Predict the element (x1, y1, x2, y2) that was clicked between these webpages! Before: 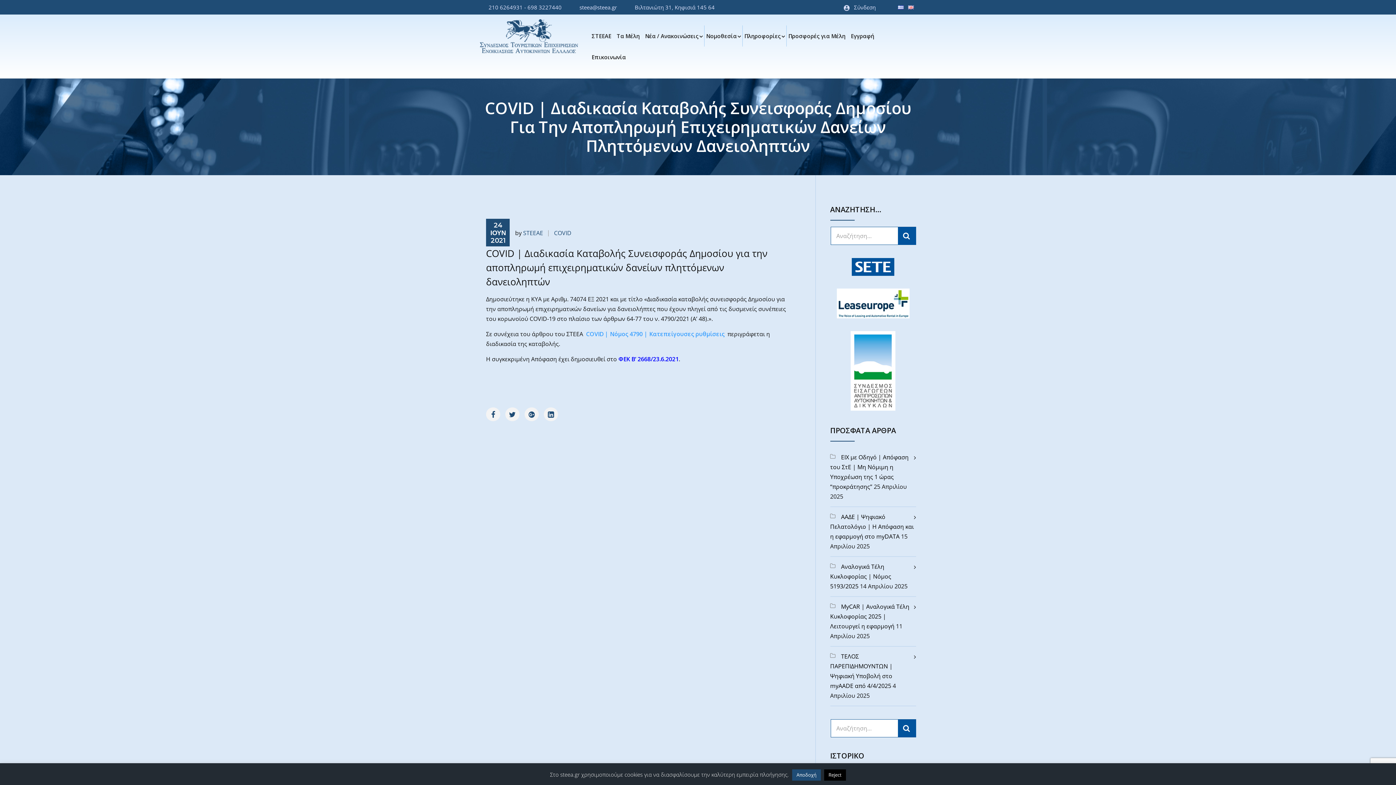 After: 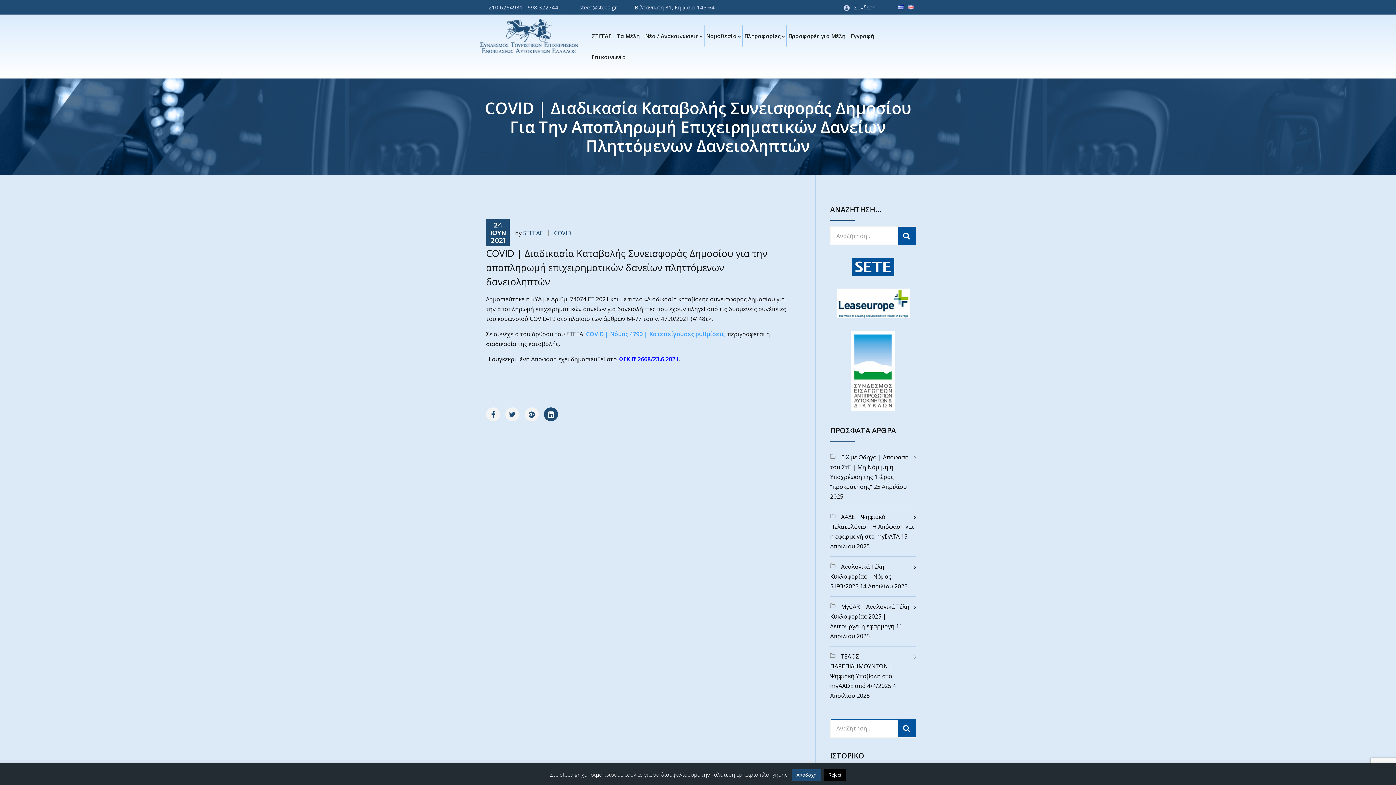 Action: bbox: (544, 407, 558, 421)